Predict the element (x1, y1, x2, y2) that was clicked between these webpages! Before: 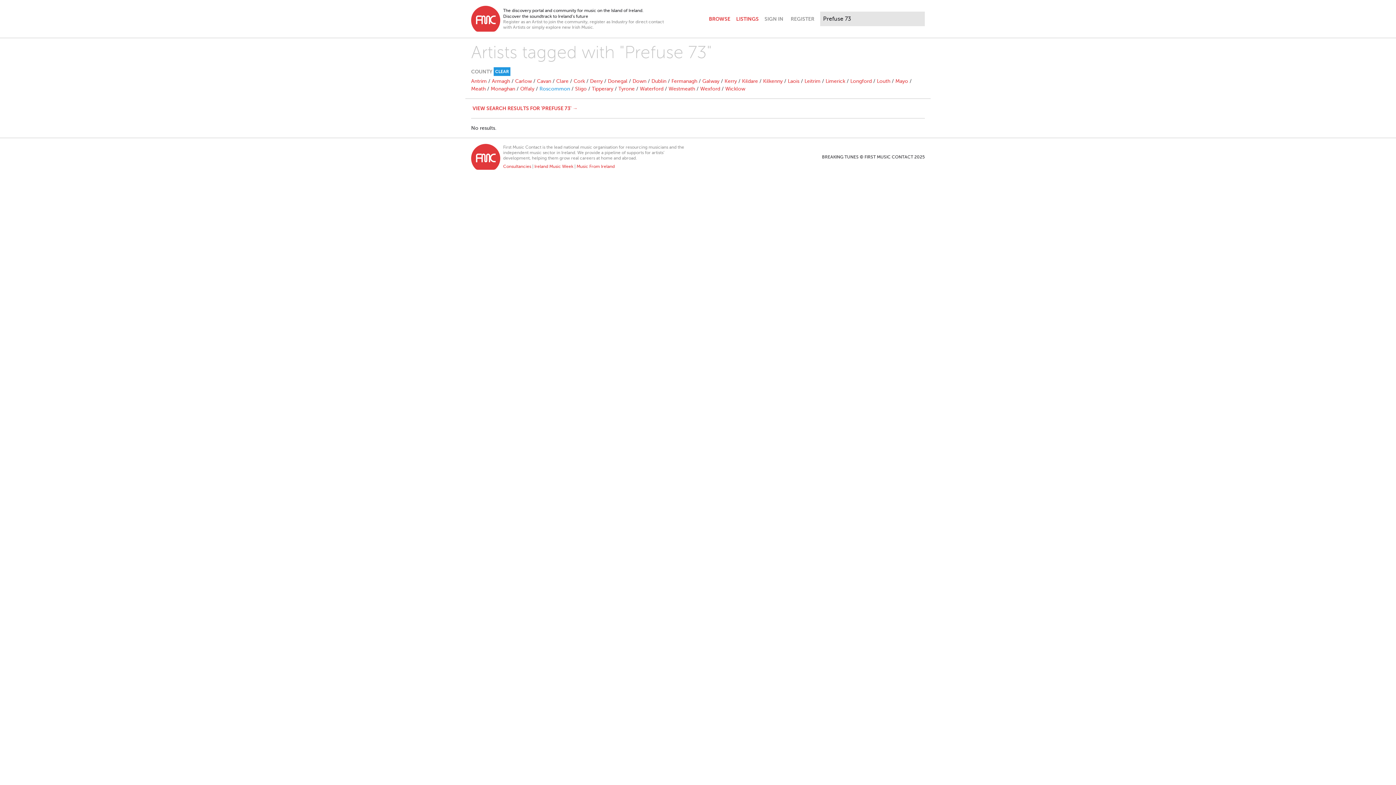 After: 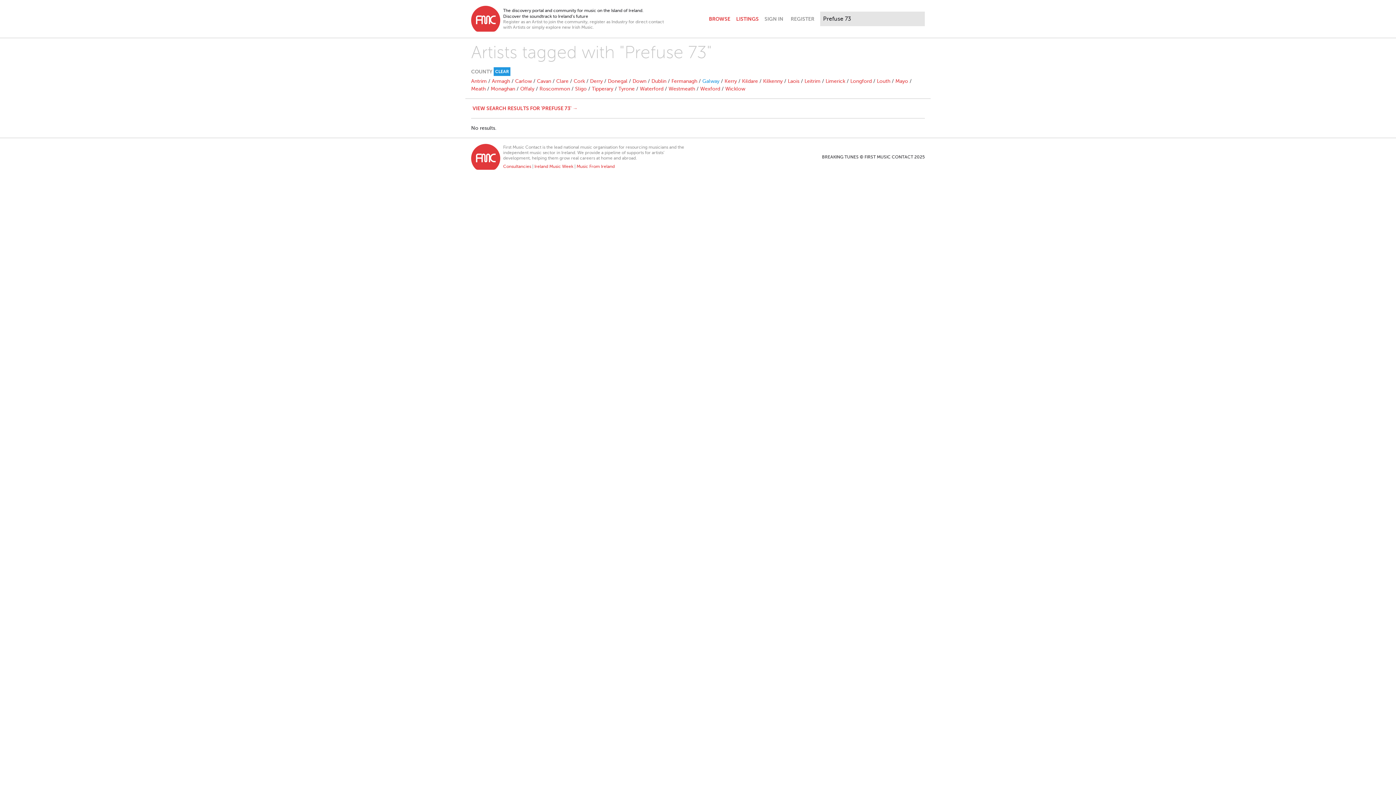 Action: bbox: (702, 78, 719, 84) label: Galway